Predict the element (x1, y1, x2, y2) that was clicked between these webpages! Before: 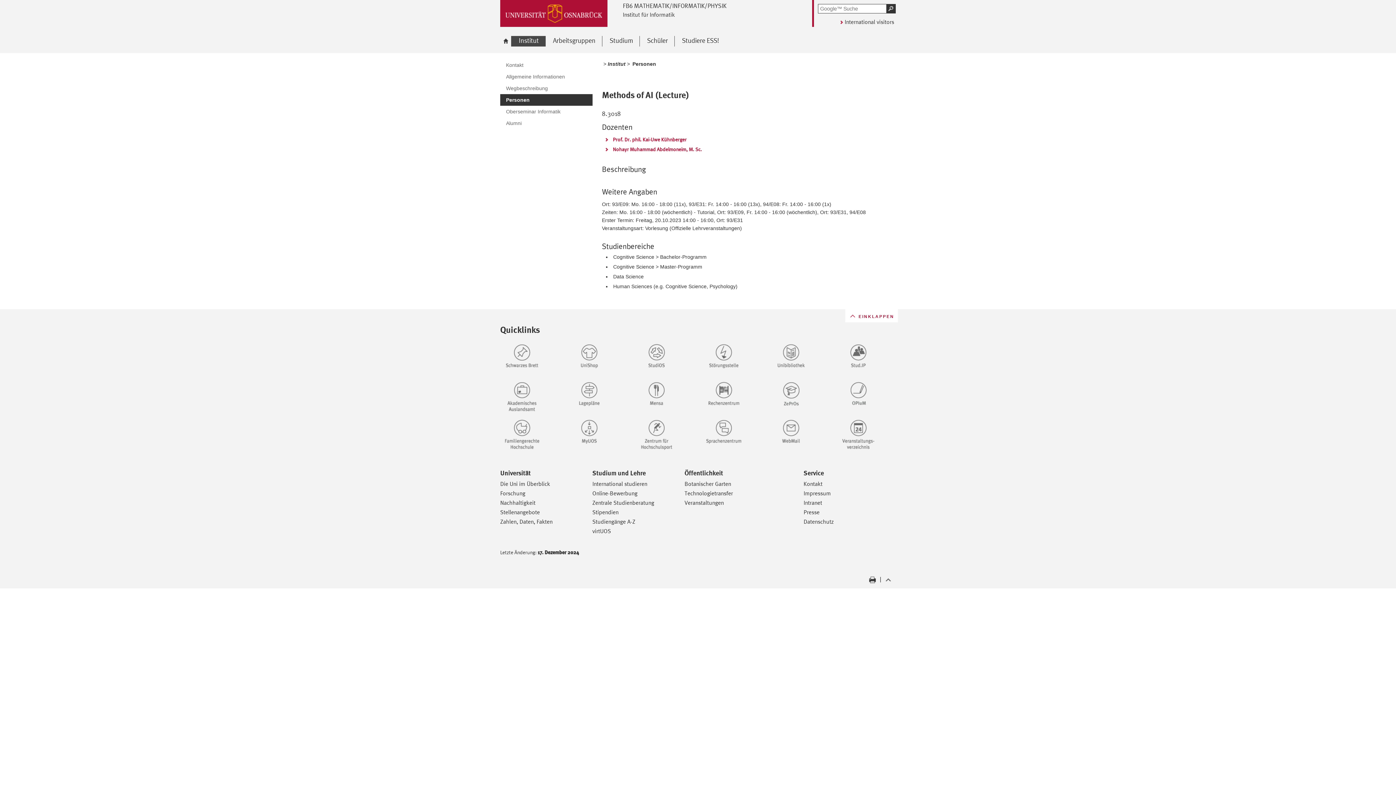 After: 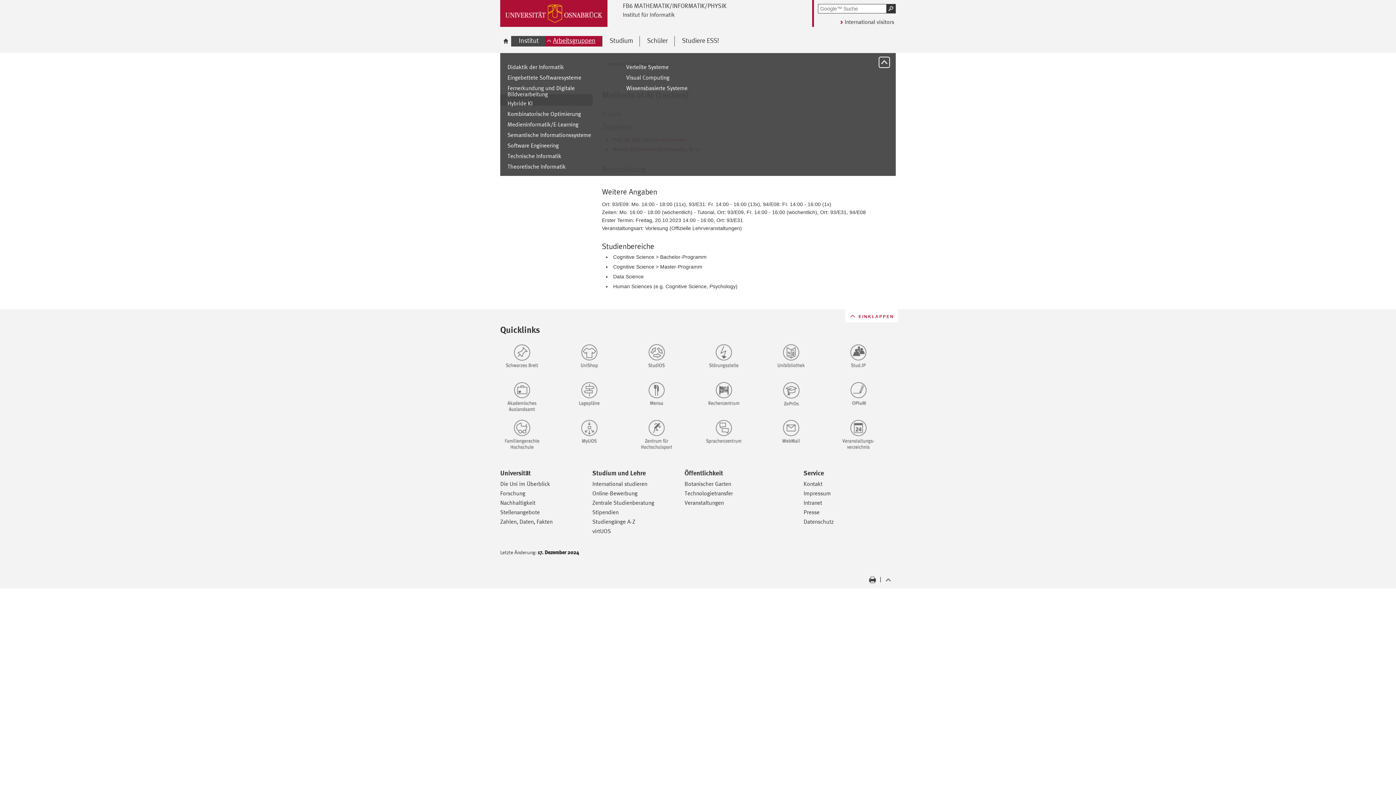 Action: bbox: (545, 36, 602, 46) label: Arbeitsgruppen